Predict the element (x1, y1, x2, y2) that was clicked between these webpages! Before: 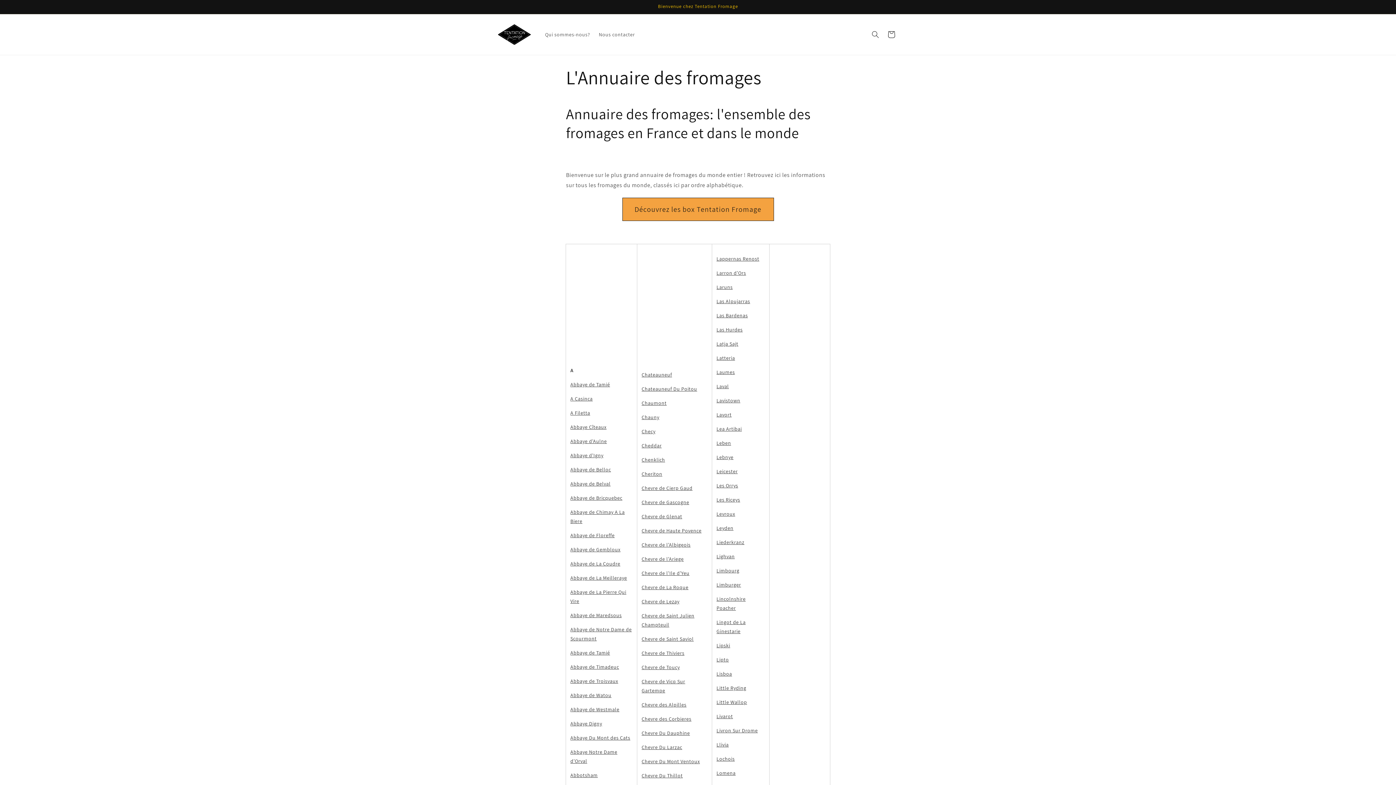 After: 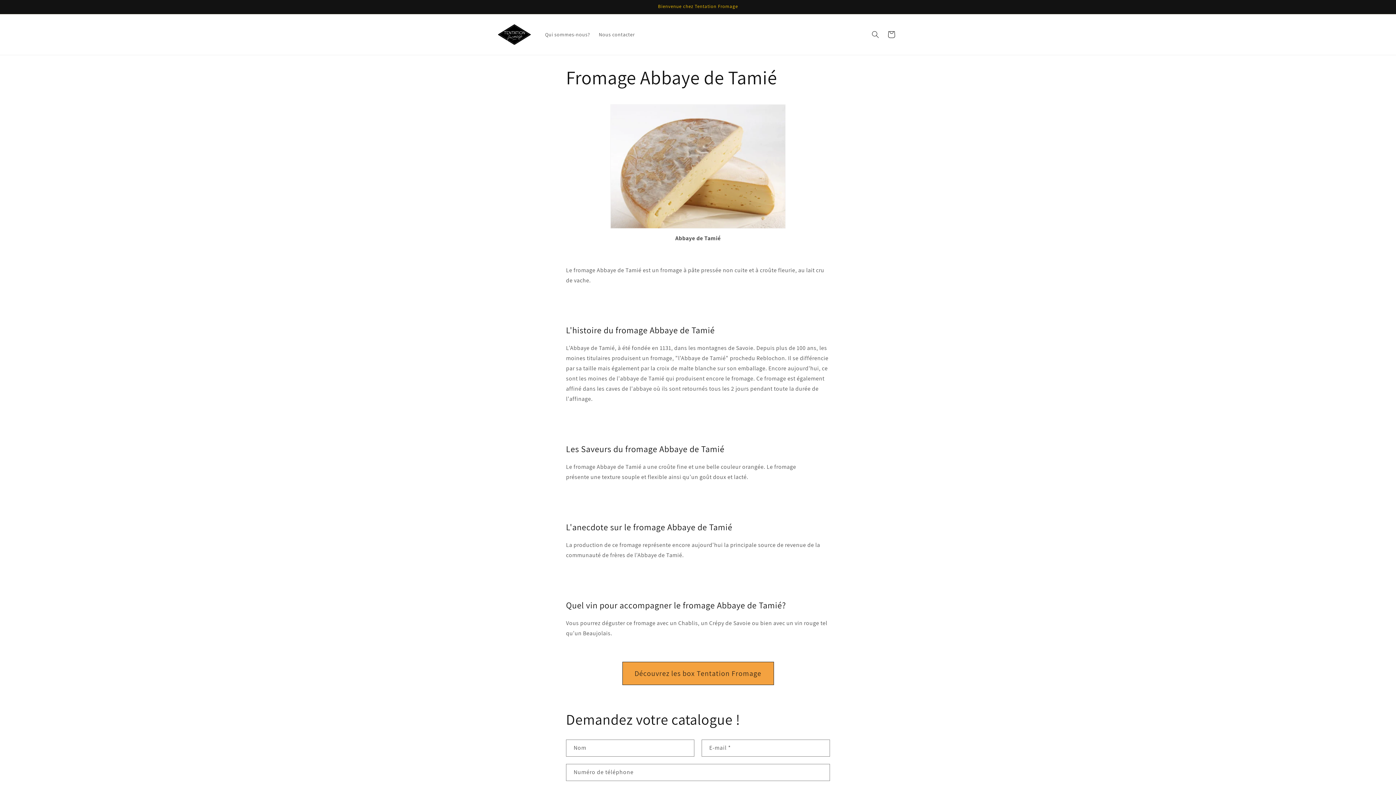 Action: label: Abbaye de Tamié bbox: (570, 381, 610, 387)